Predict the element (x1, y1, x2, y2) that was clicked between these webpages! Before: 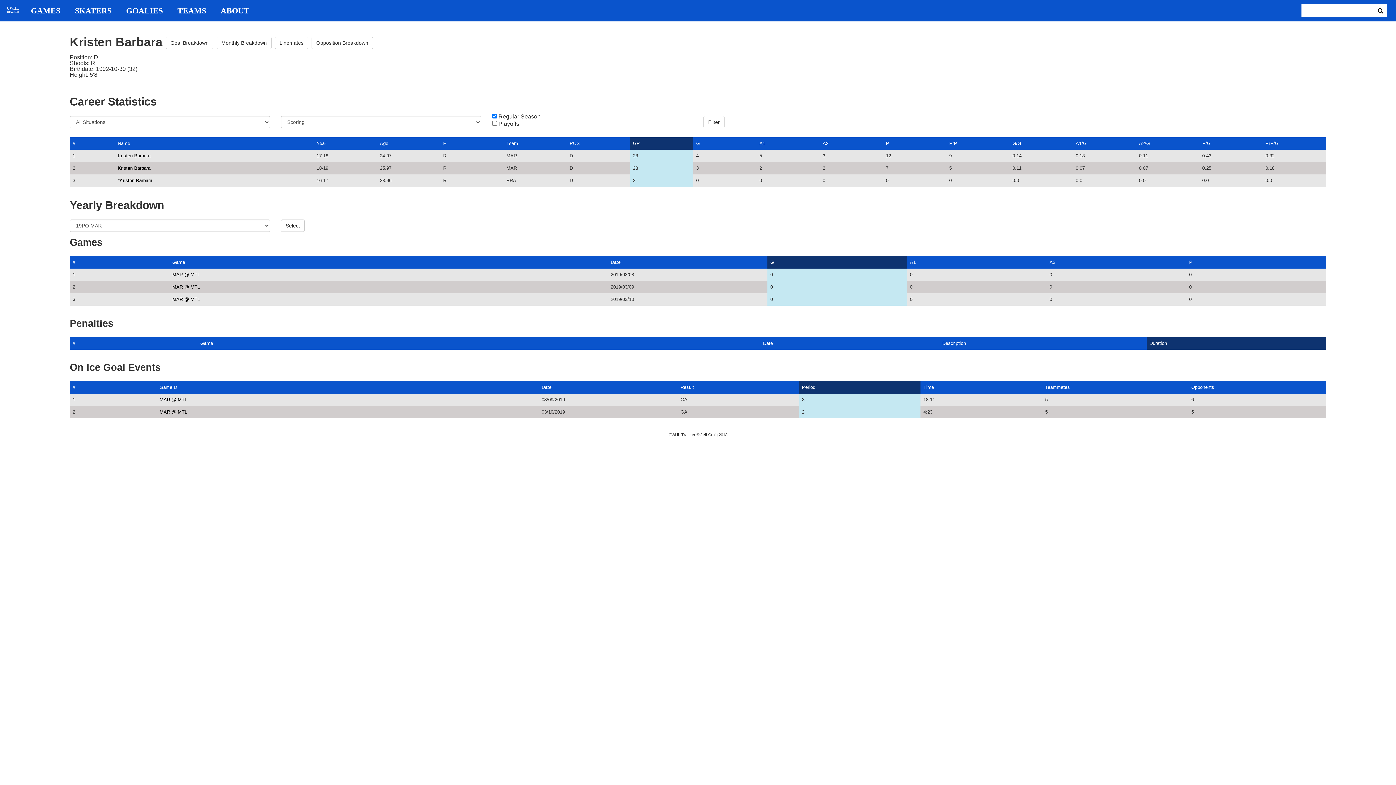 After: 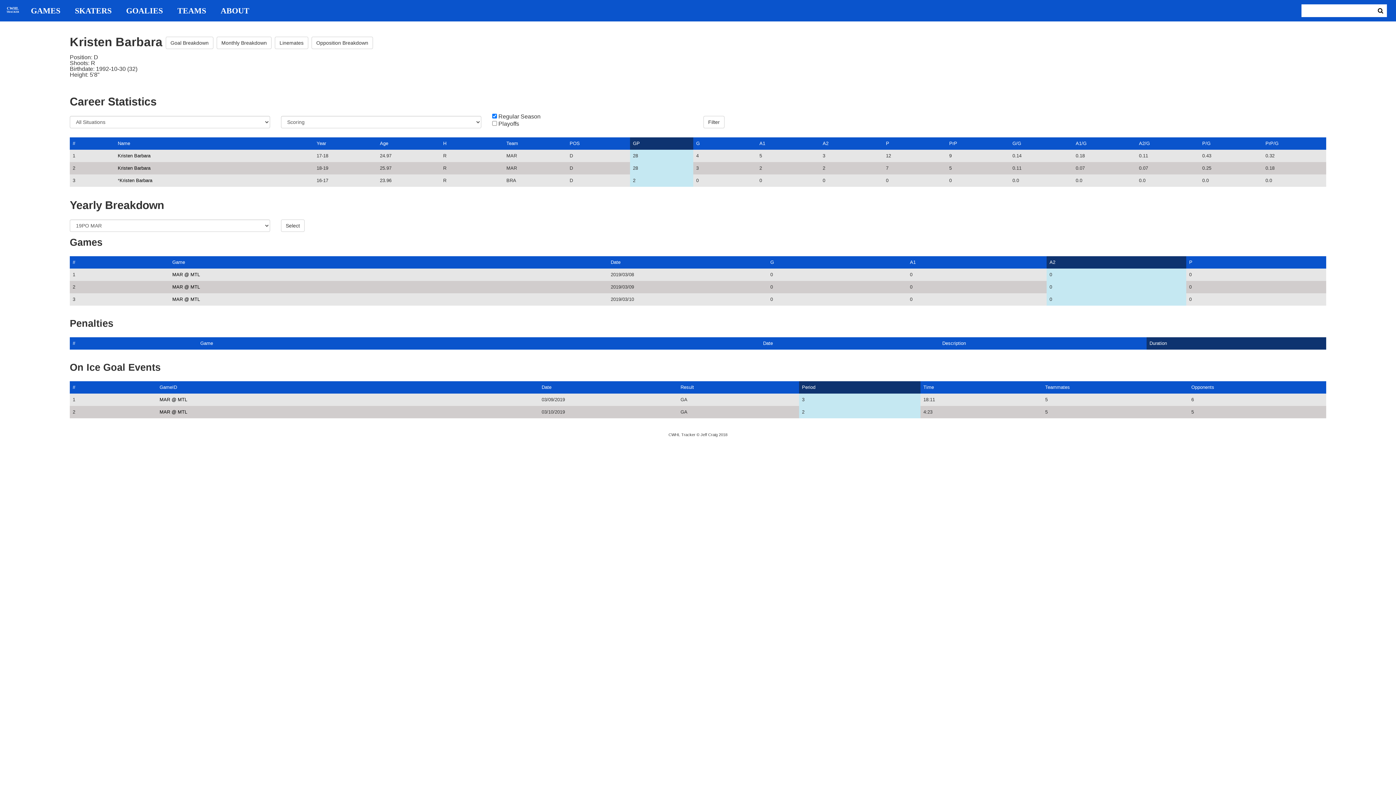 Action: bbox: (1049, 259, 1055, 265) label: A2